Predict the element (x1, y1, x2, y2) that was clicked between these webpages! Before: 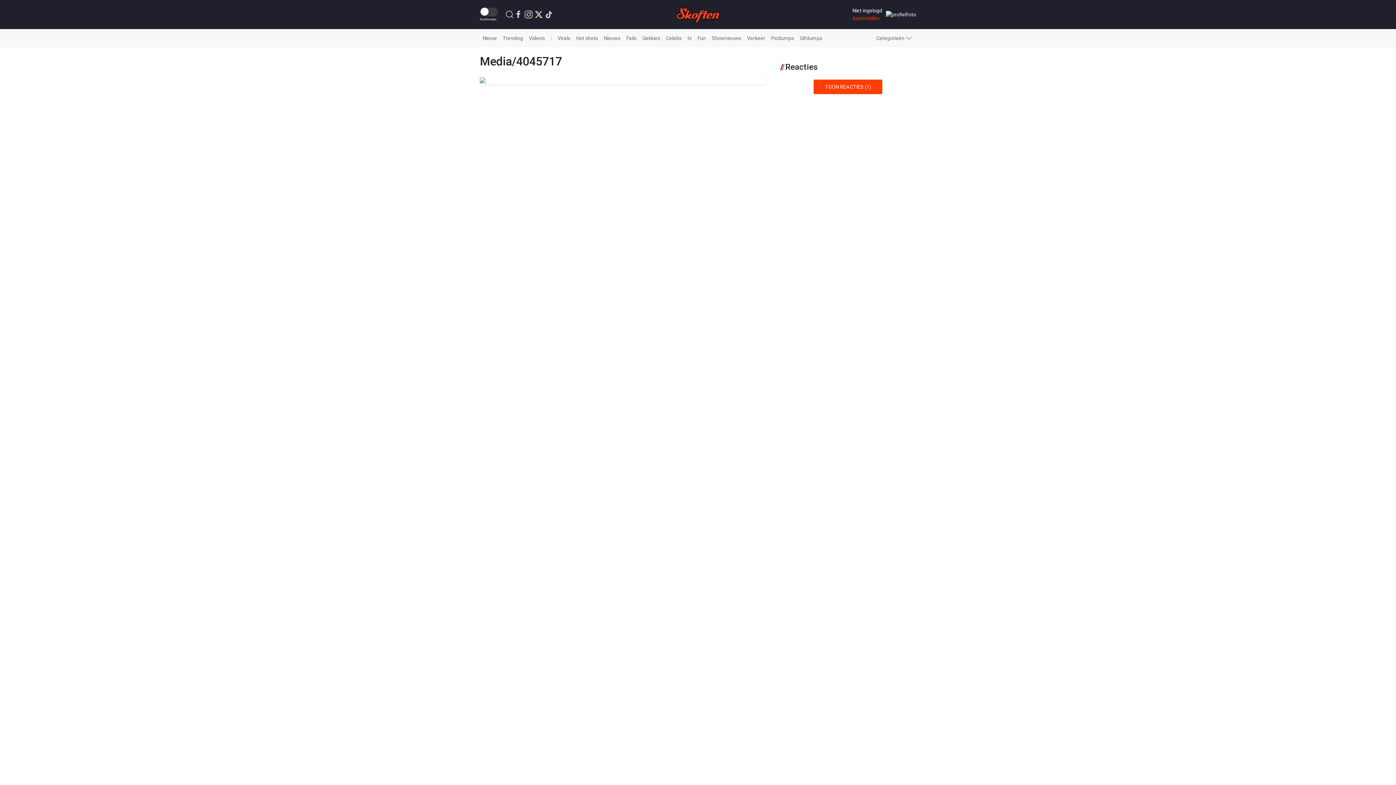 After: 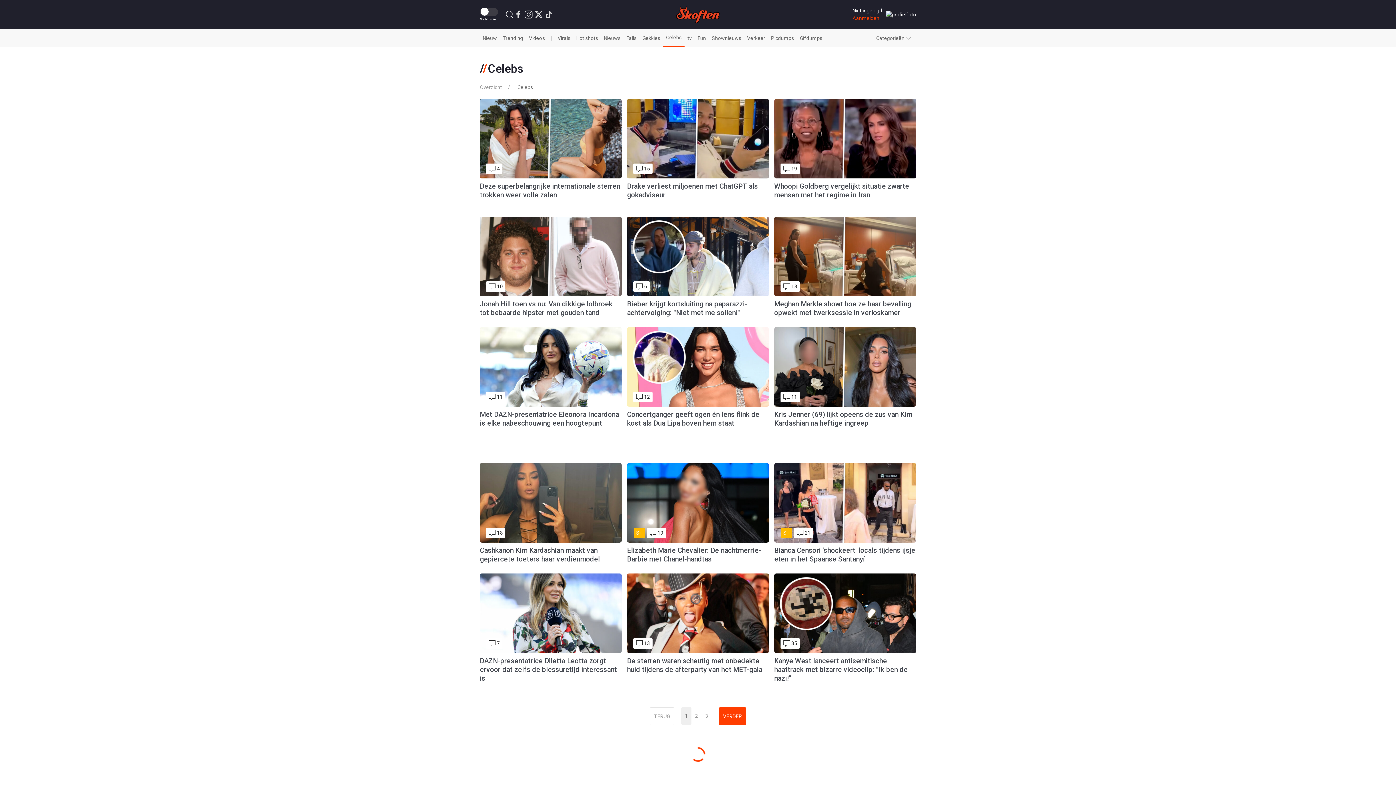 Action: bbox: (663, 29, 684, 47) label: Celebs